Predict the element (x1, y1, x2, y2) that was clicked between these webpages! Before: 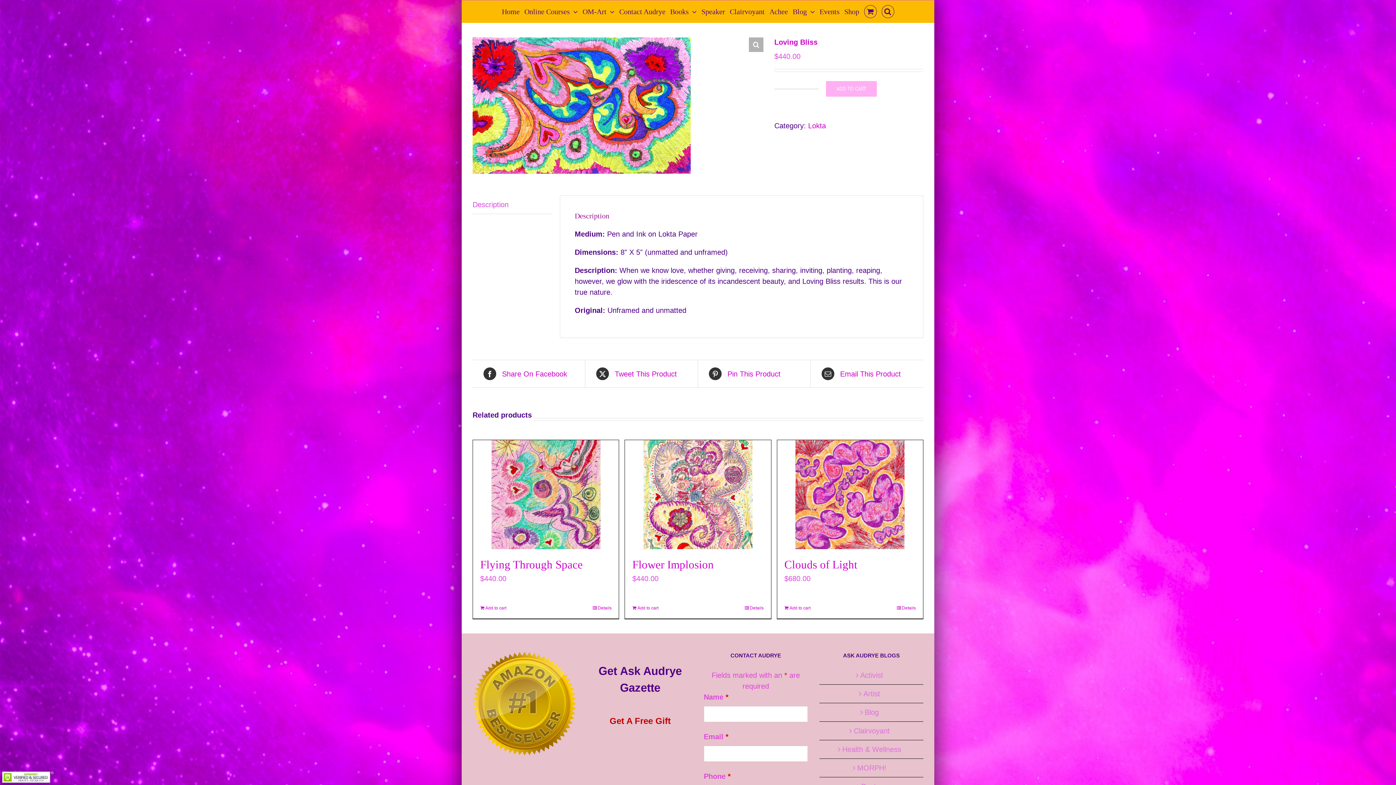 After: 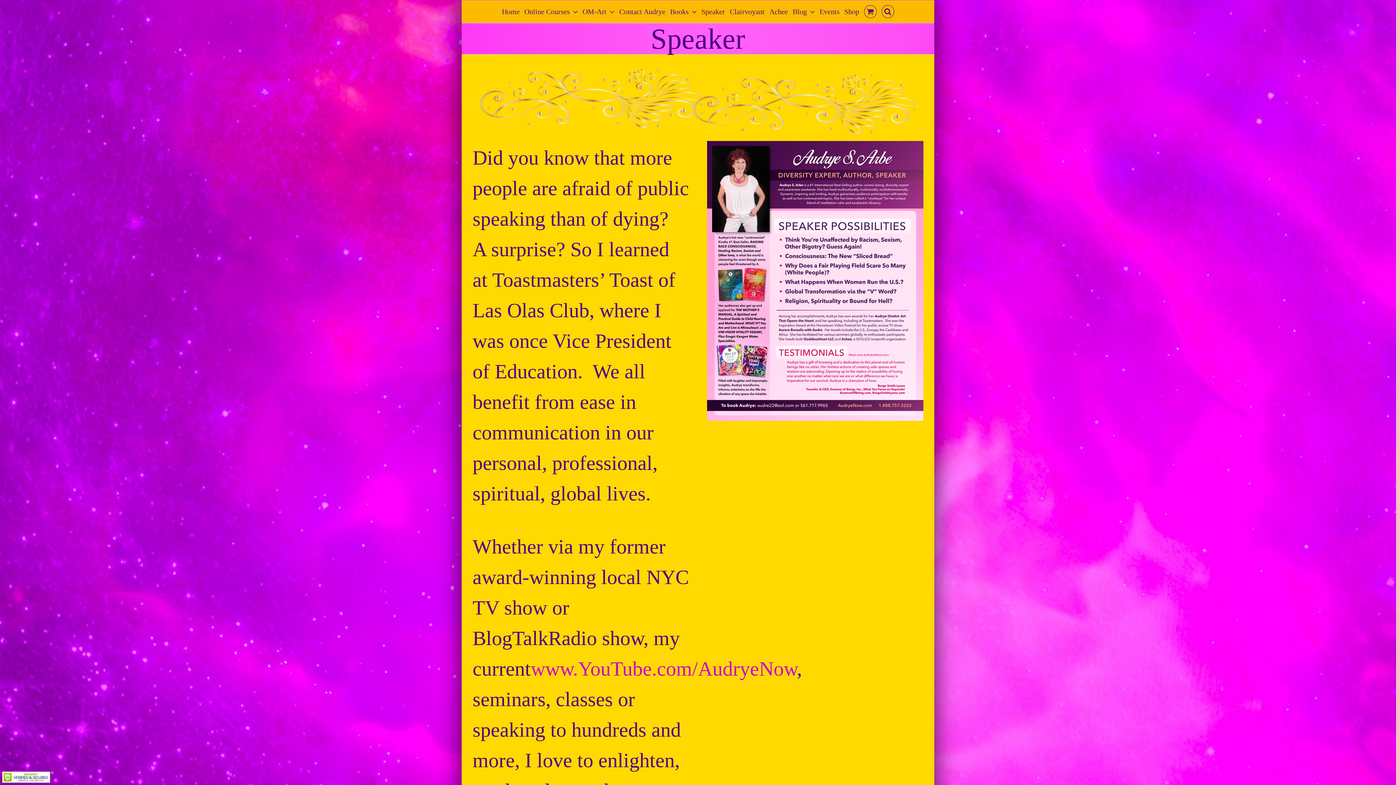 Action: label: Speaker bbox: (699, 0, 727, 22)